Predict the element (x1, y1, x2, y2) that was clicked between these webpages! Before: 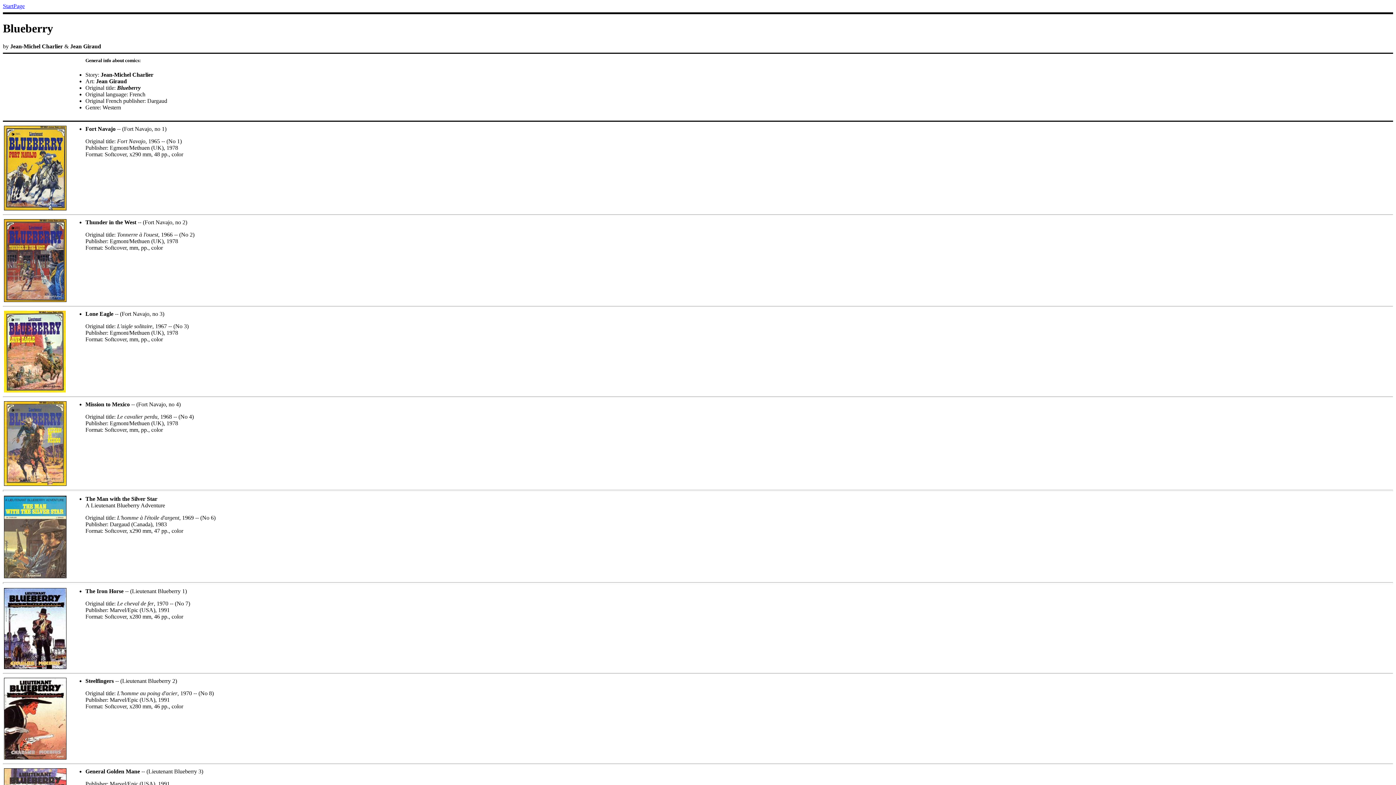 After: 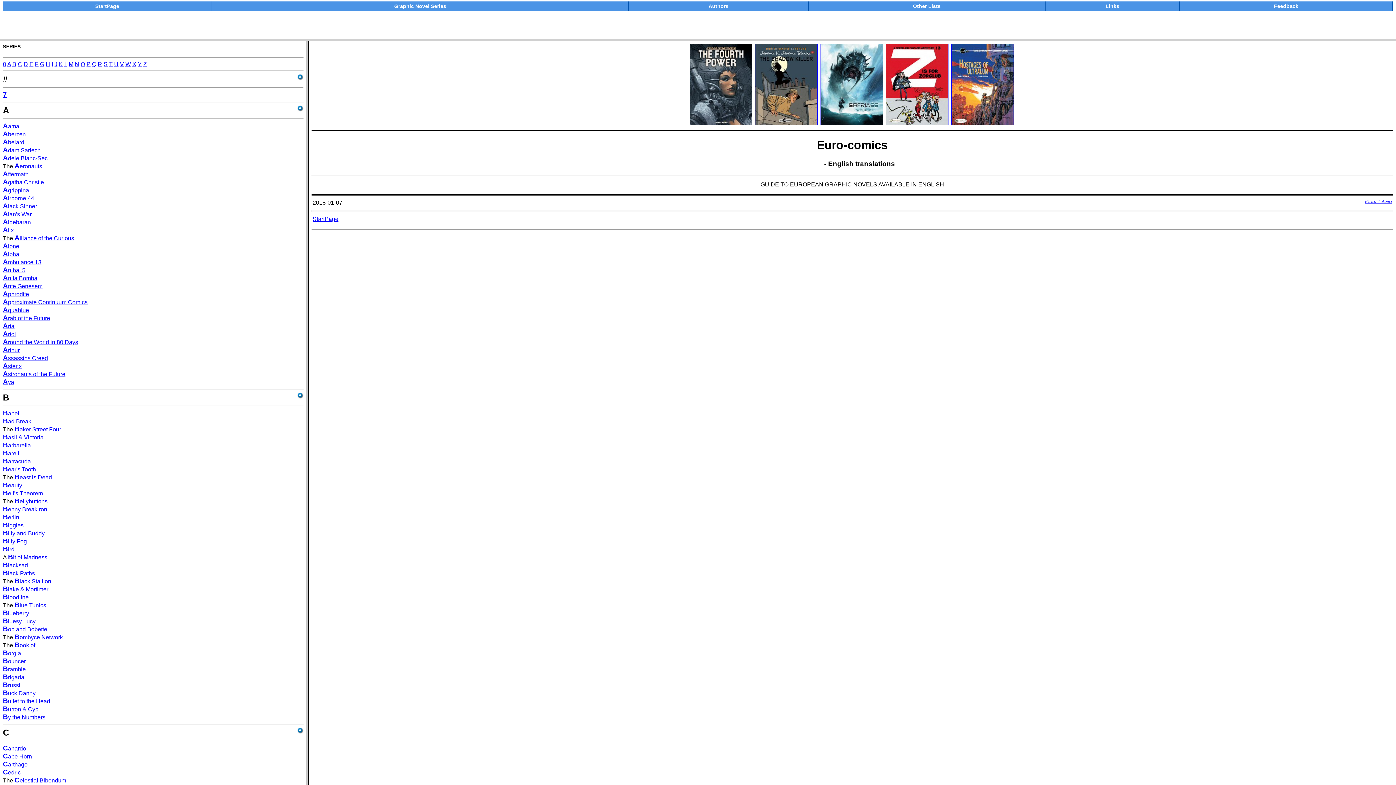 Action: bbox: (2, 2, 24, 9) label: StartPage